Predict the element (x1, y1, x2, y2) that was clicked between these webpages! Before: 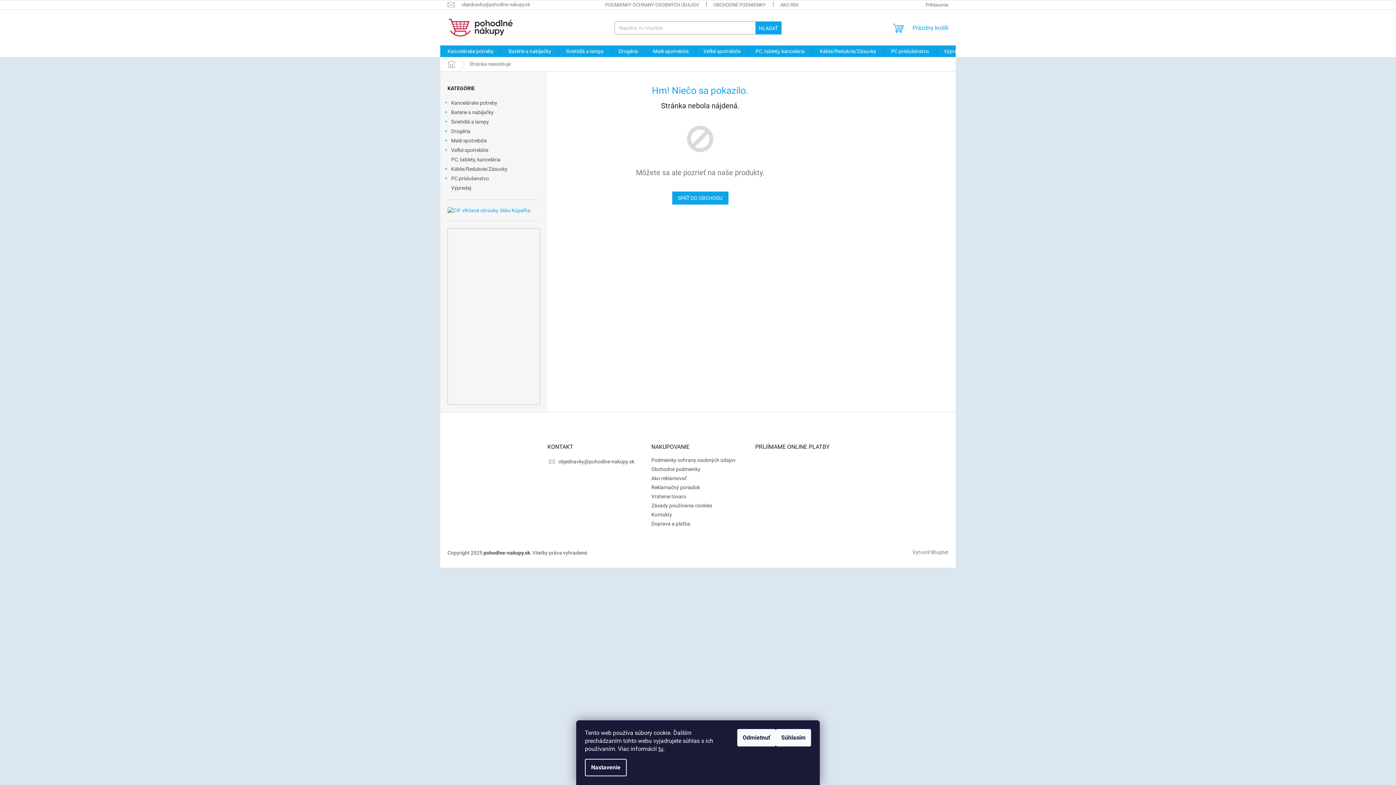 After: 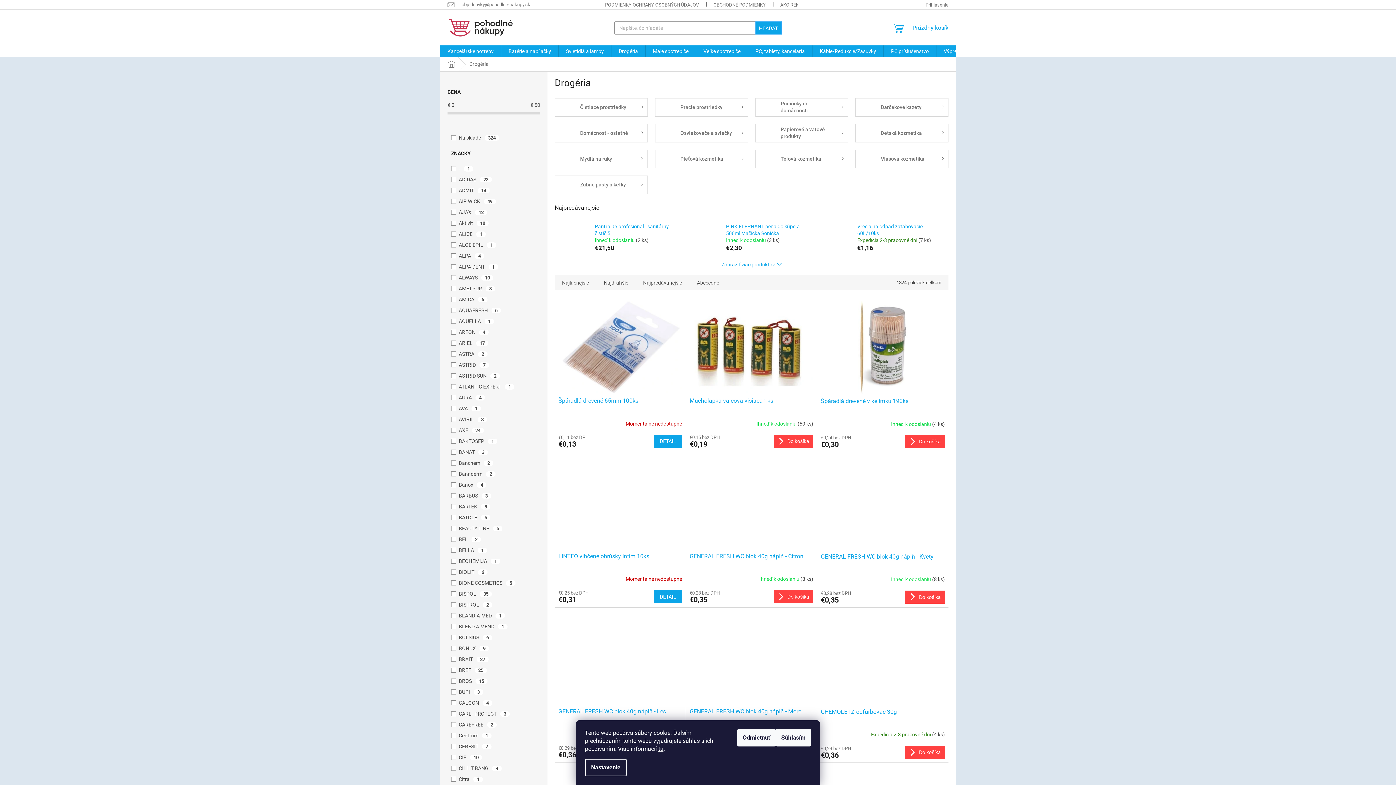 Action: label: Drogéria
  bbox: (440, 126, 547, 136)